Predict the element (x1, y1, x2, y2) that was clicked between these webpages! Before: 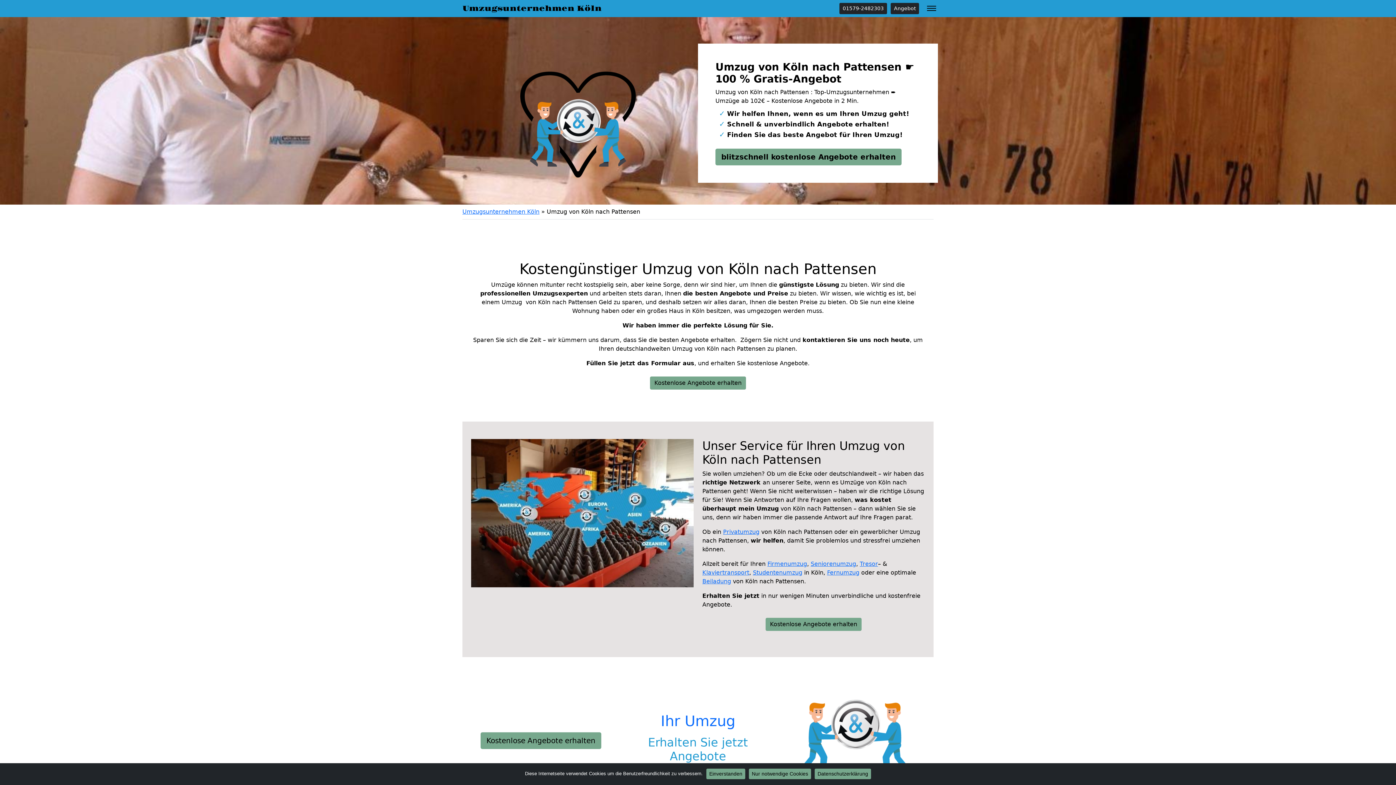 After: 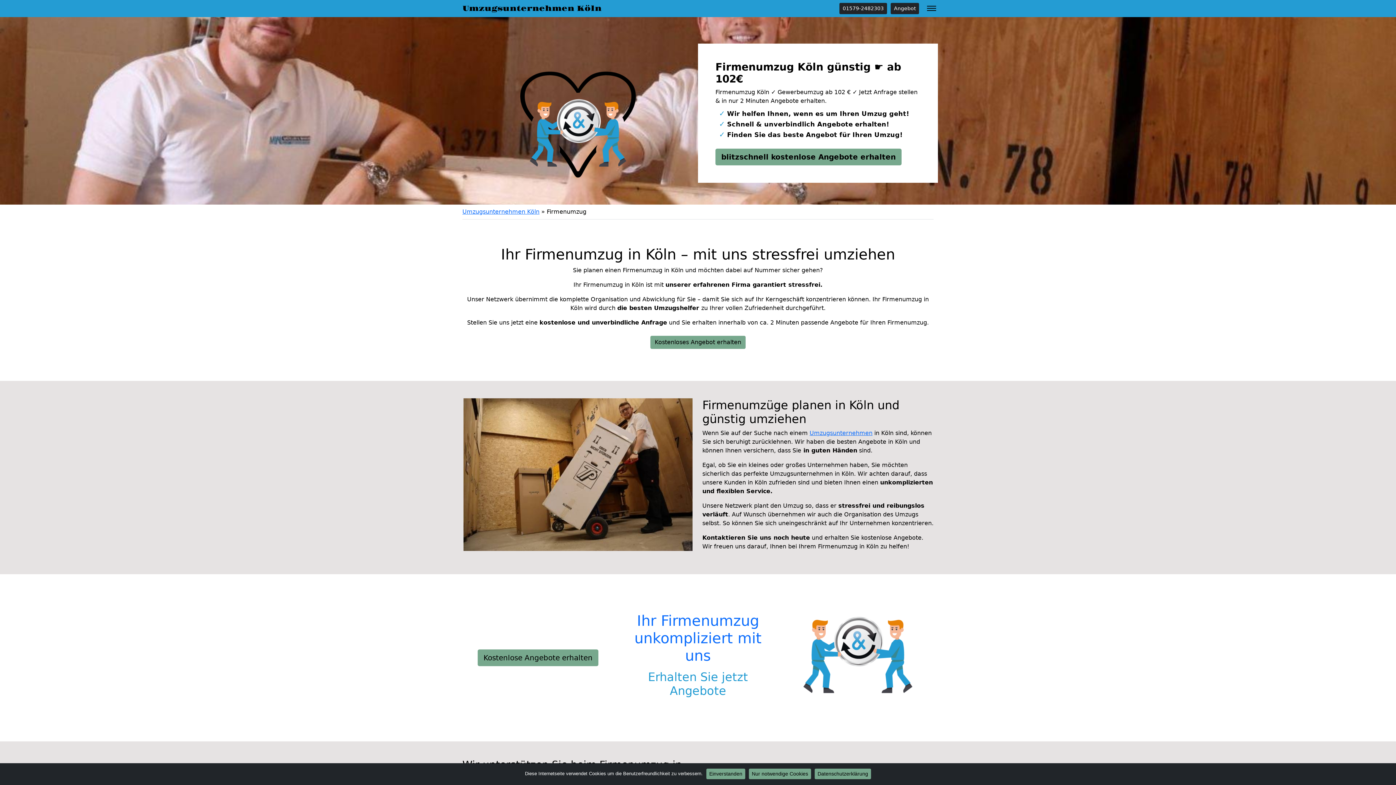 Action: label: Firmenumzug bbox: (767, 560, 807, 567)